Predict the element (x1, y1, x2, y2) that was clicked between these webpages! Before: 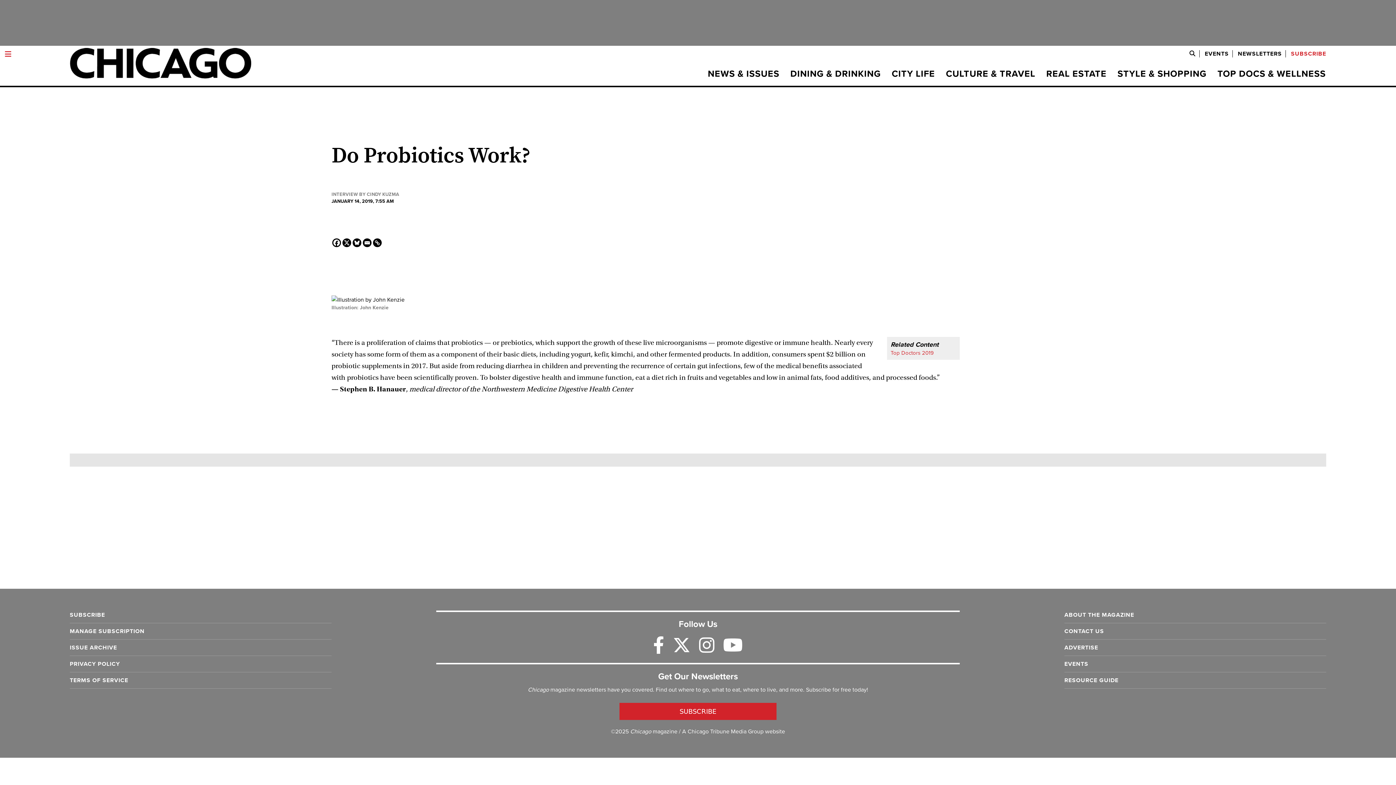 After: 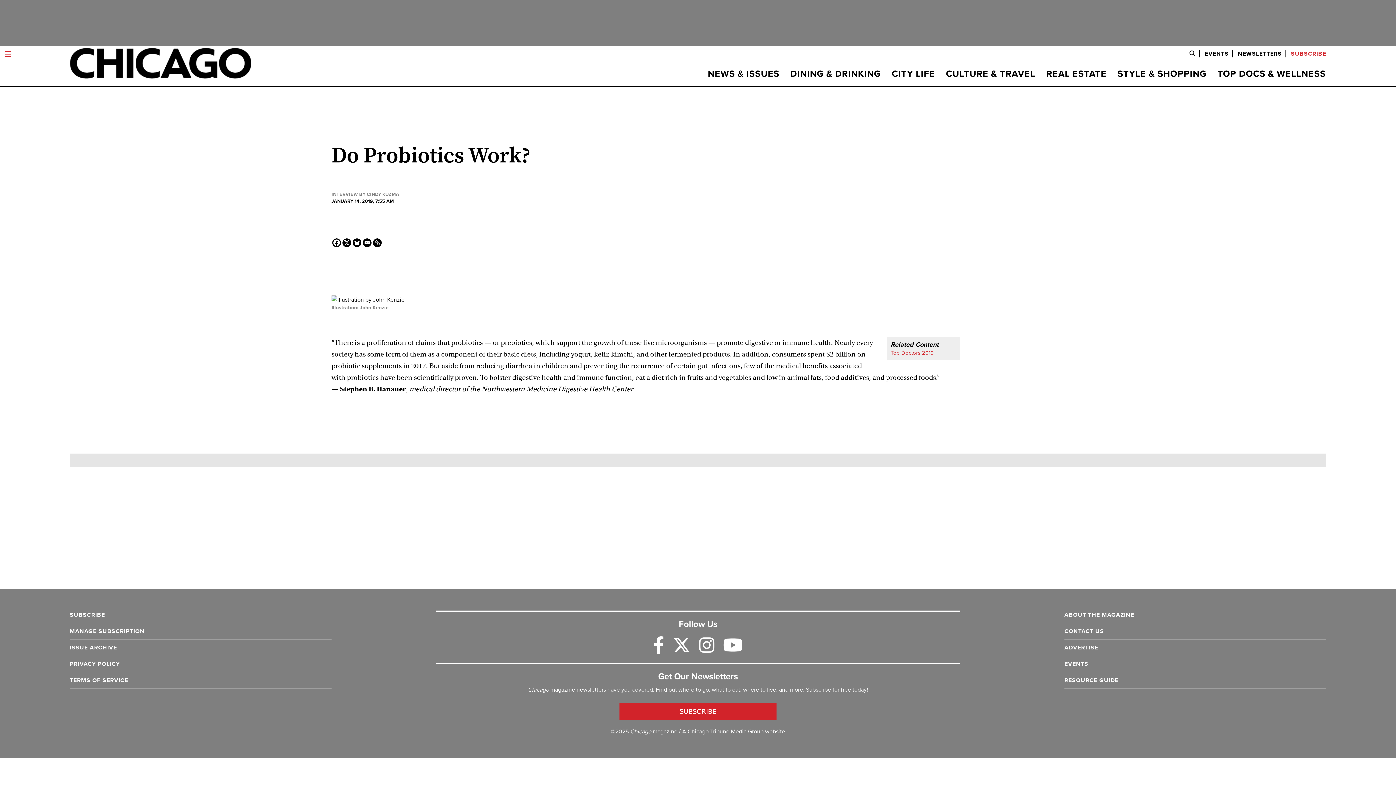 Action: bbox: (649, 635, 667, 656)